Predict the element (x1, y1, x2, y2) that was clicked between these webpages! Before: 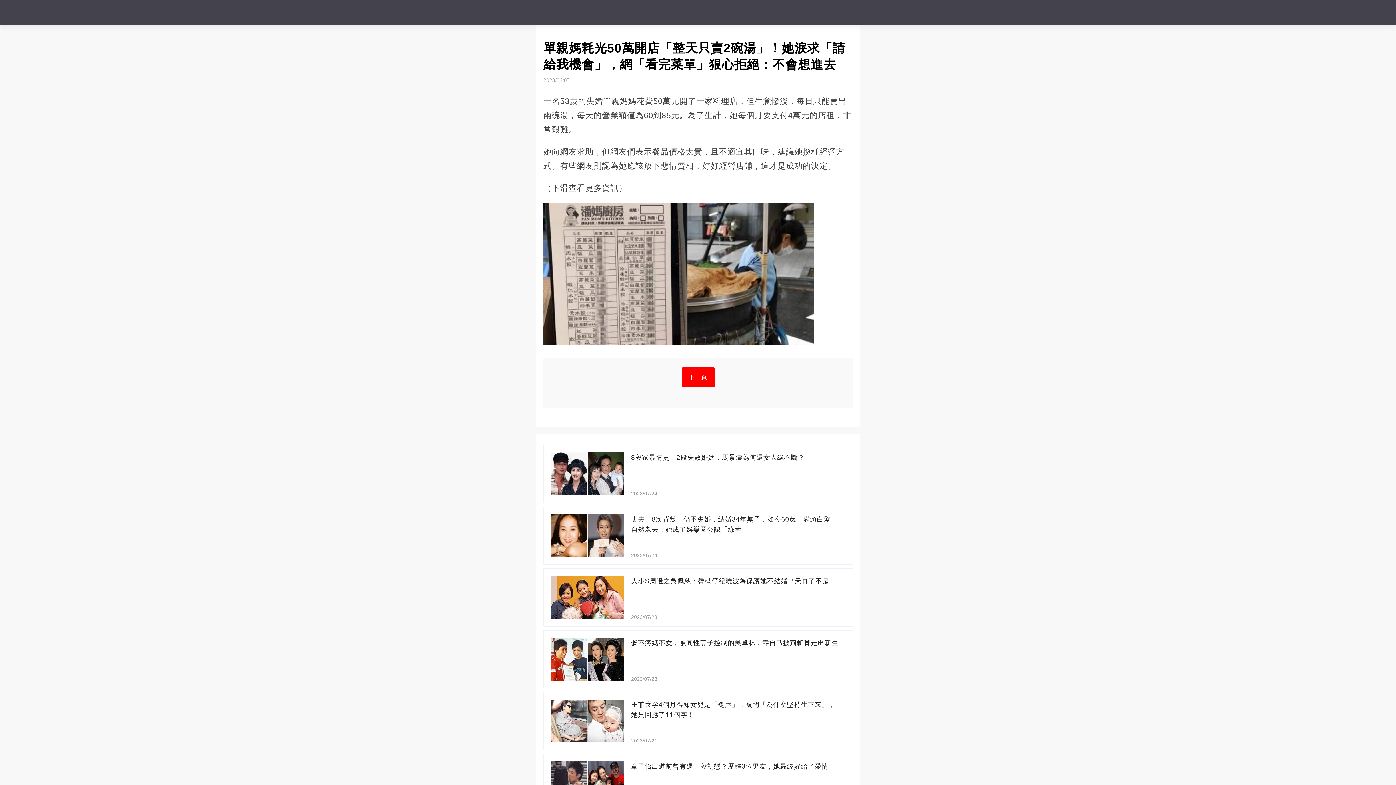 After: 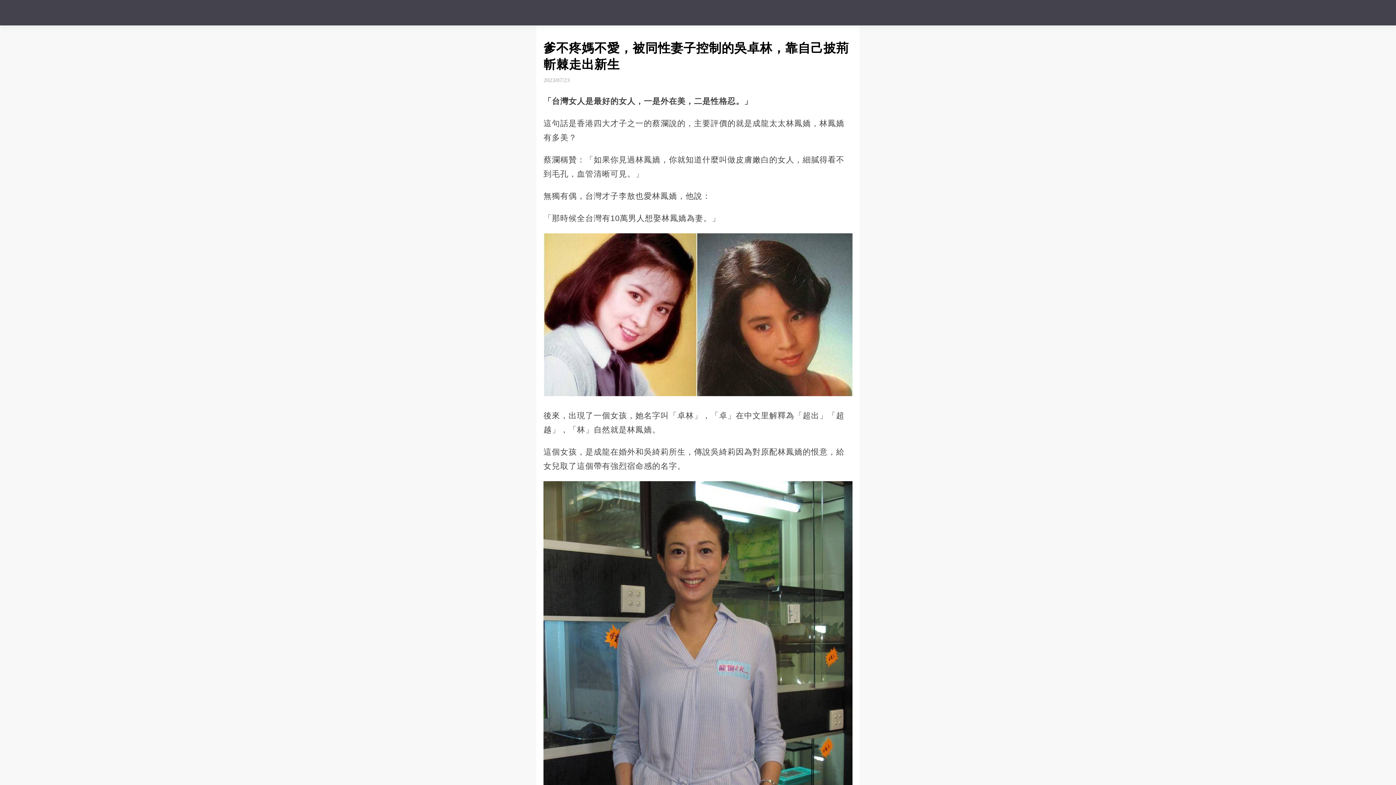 Action: bbox: (536, 630, 860, 688) label: 爹不疼媽不愛，被同性妻子控制的吳卓林，靠自己披荊斬棘走出新生
2023/07/23